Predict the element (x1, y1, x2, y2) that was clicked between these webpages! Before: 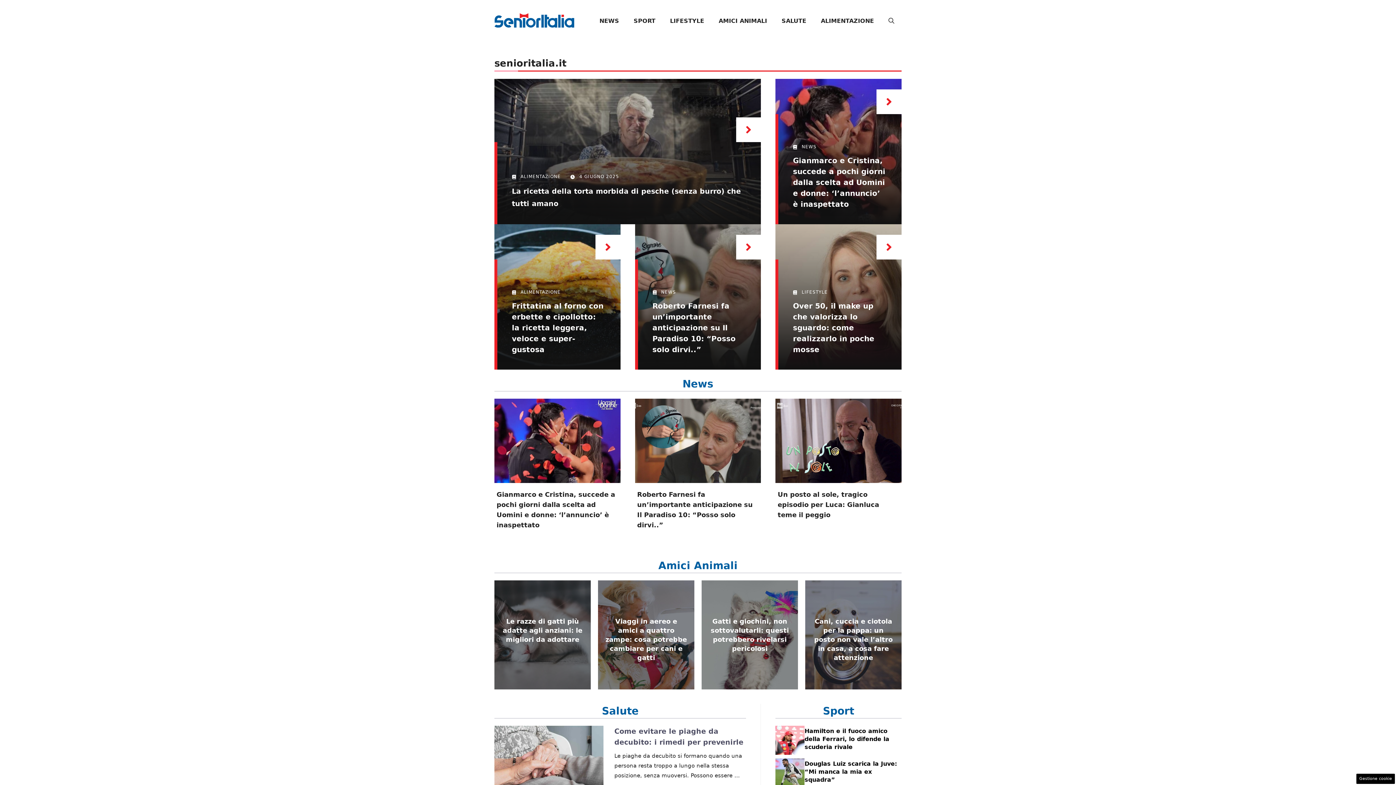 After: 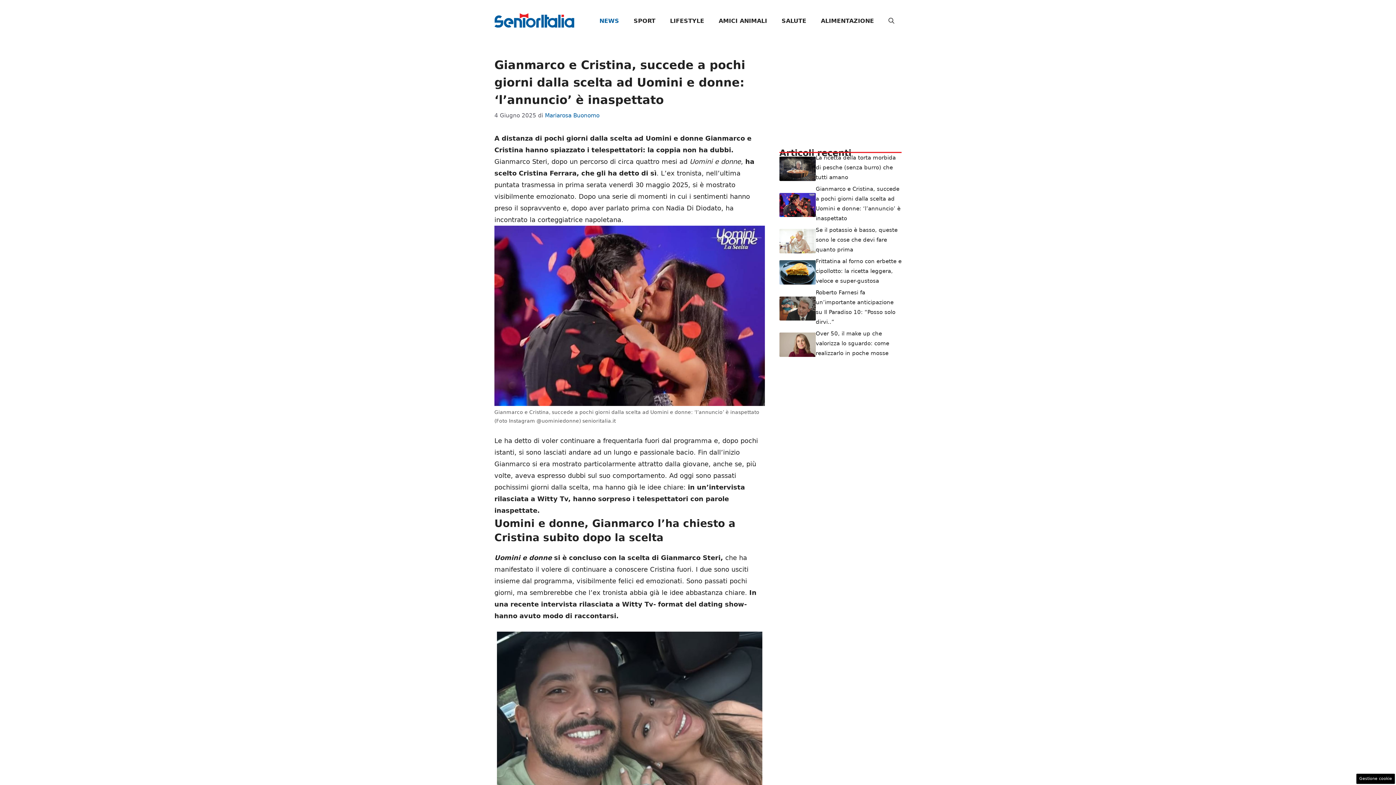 Action: bbox: (494, 436, 620, 444)